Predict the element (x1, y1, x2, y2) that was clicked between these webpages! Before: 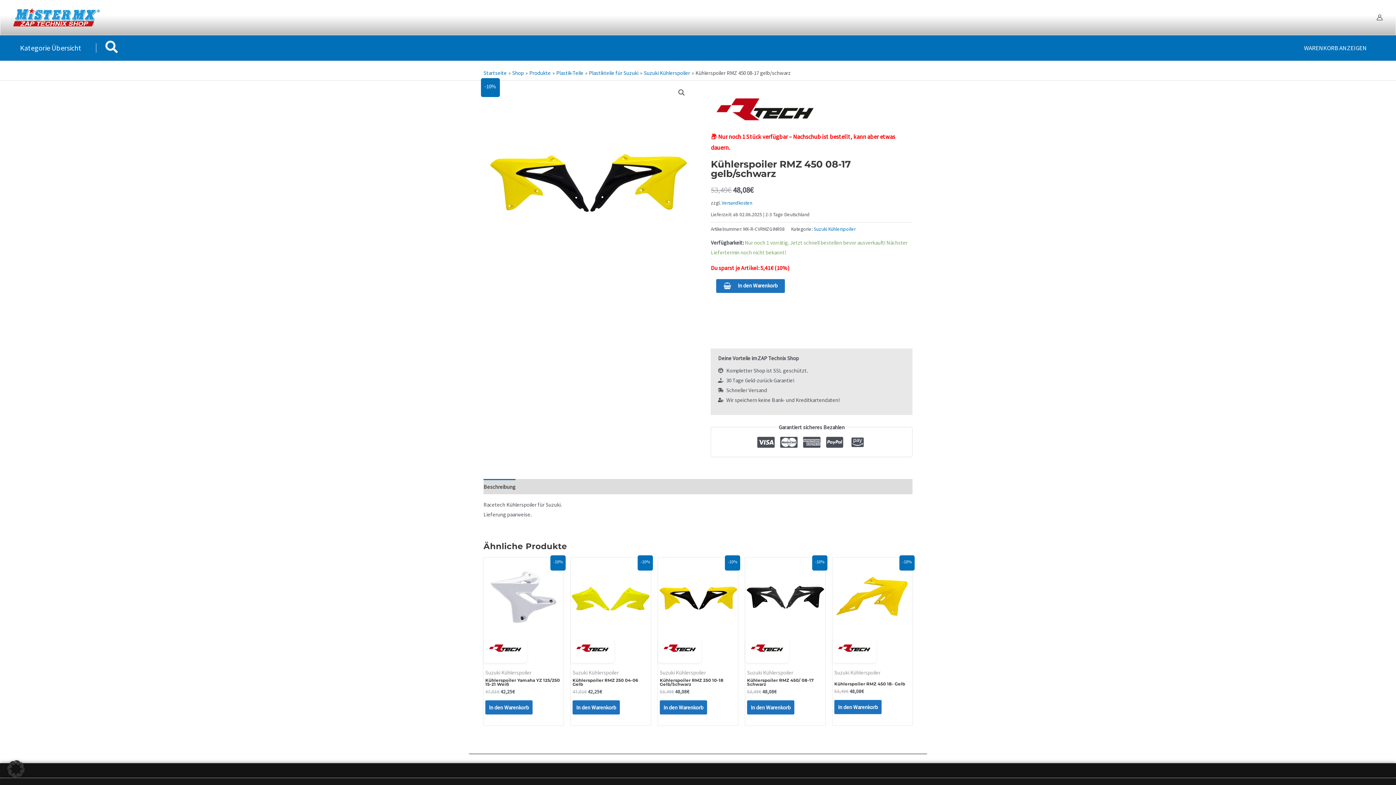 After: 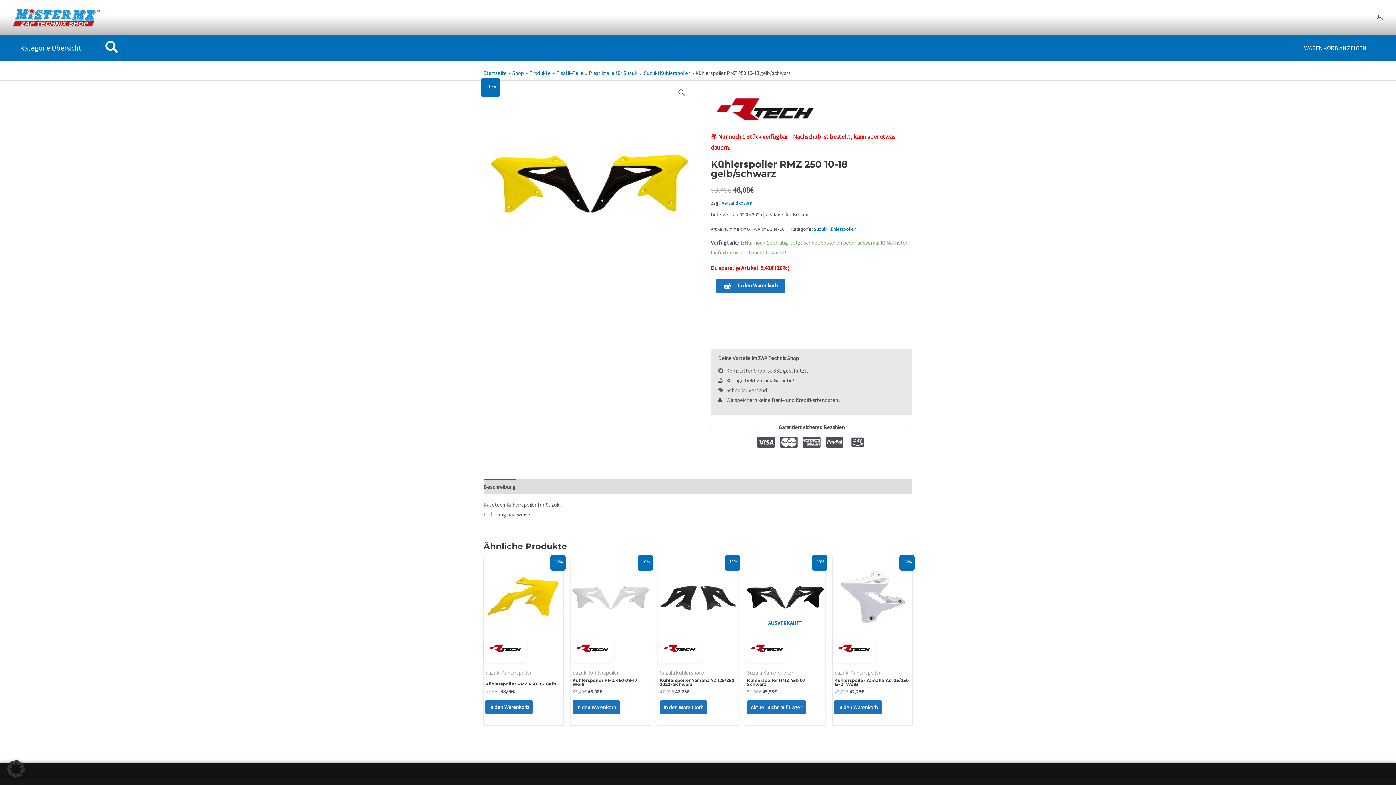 Action: bbox: (658, 557, 738, 637)